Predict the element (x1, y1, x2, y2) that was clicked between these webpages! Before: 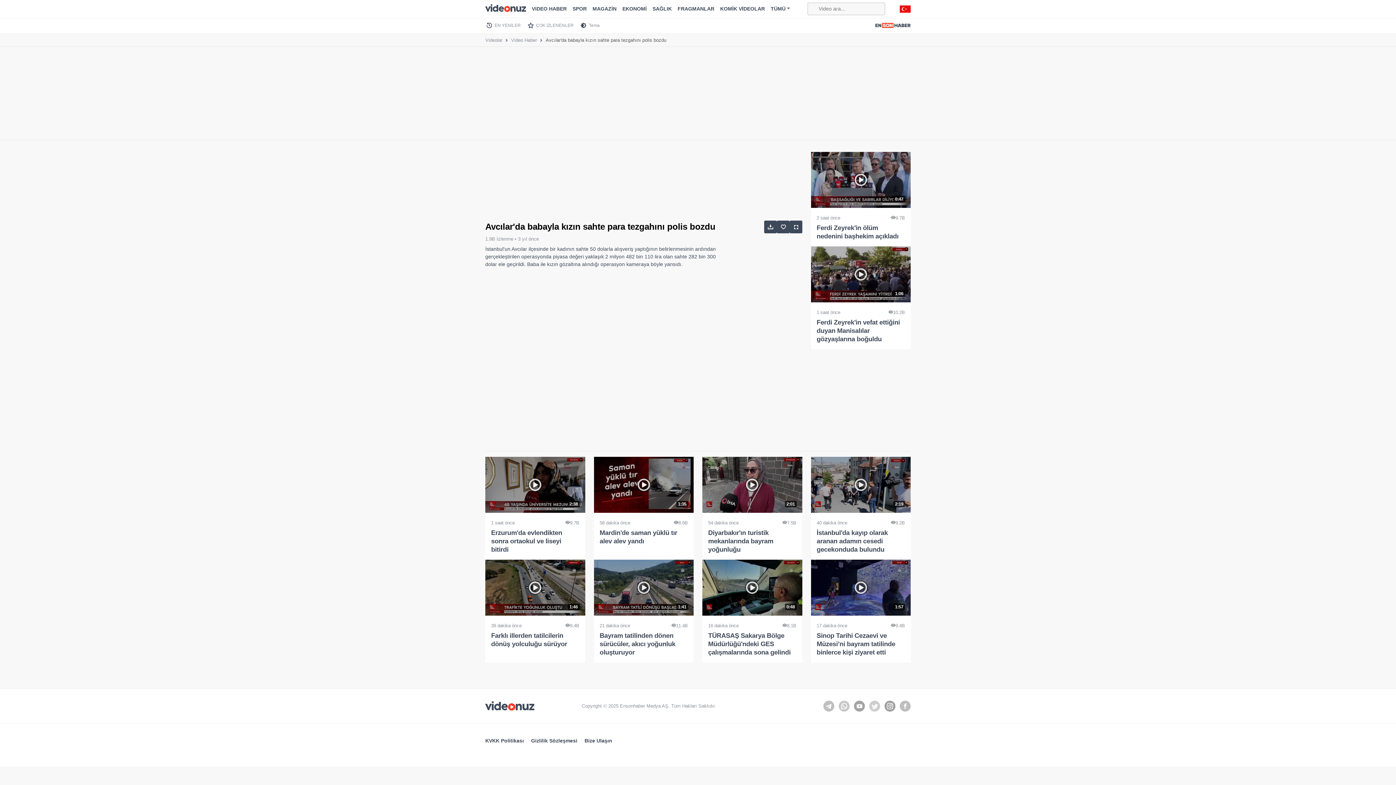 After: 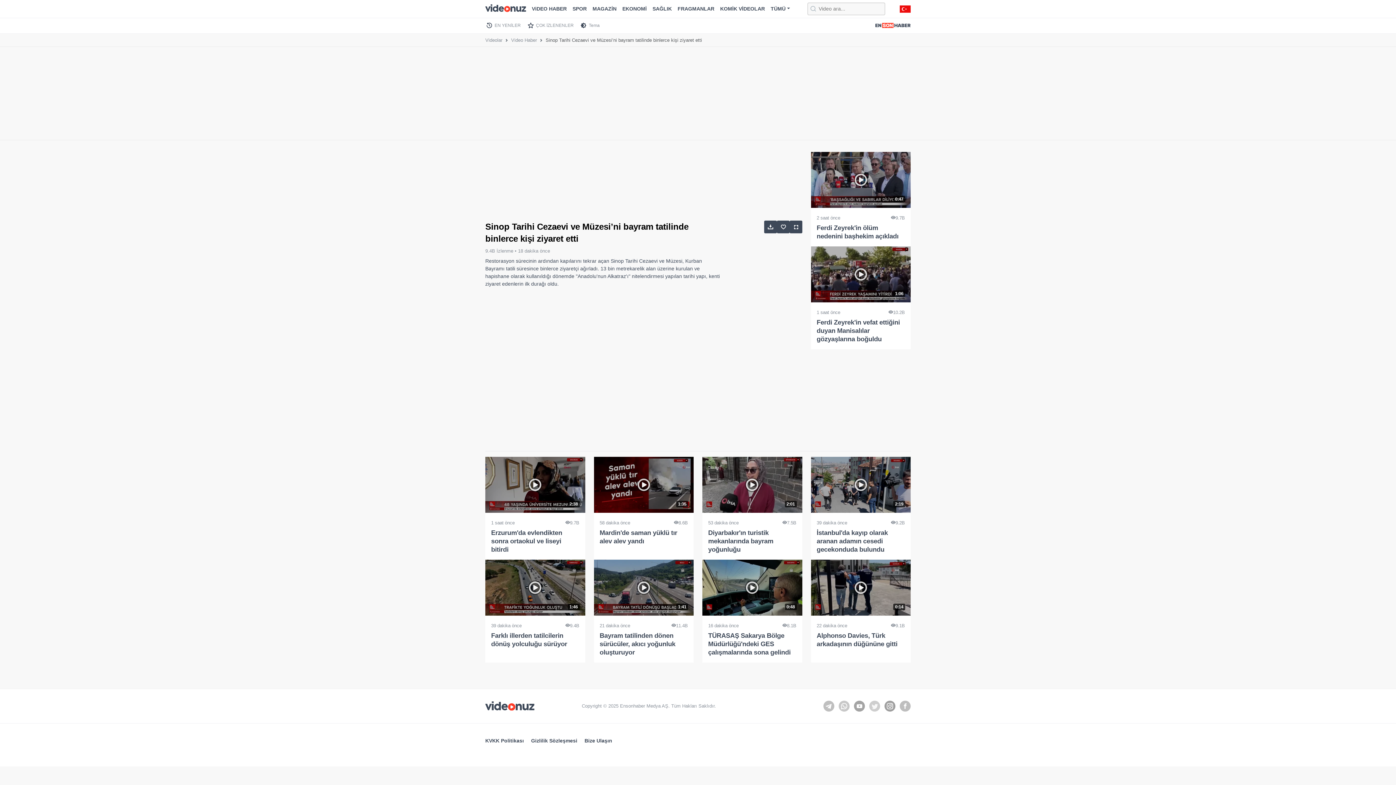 Action: bbox: (811, 559, 910, 662) label: 1:57
17 dakika önce
9.4B
Sinop Tarihi Cezaevi ve Müzesi’ni bayram tatilinde binlerce kişi ziyaret etti